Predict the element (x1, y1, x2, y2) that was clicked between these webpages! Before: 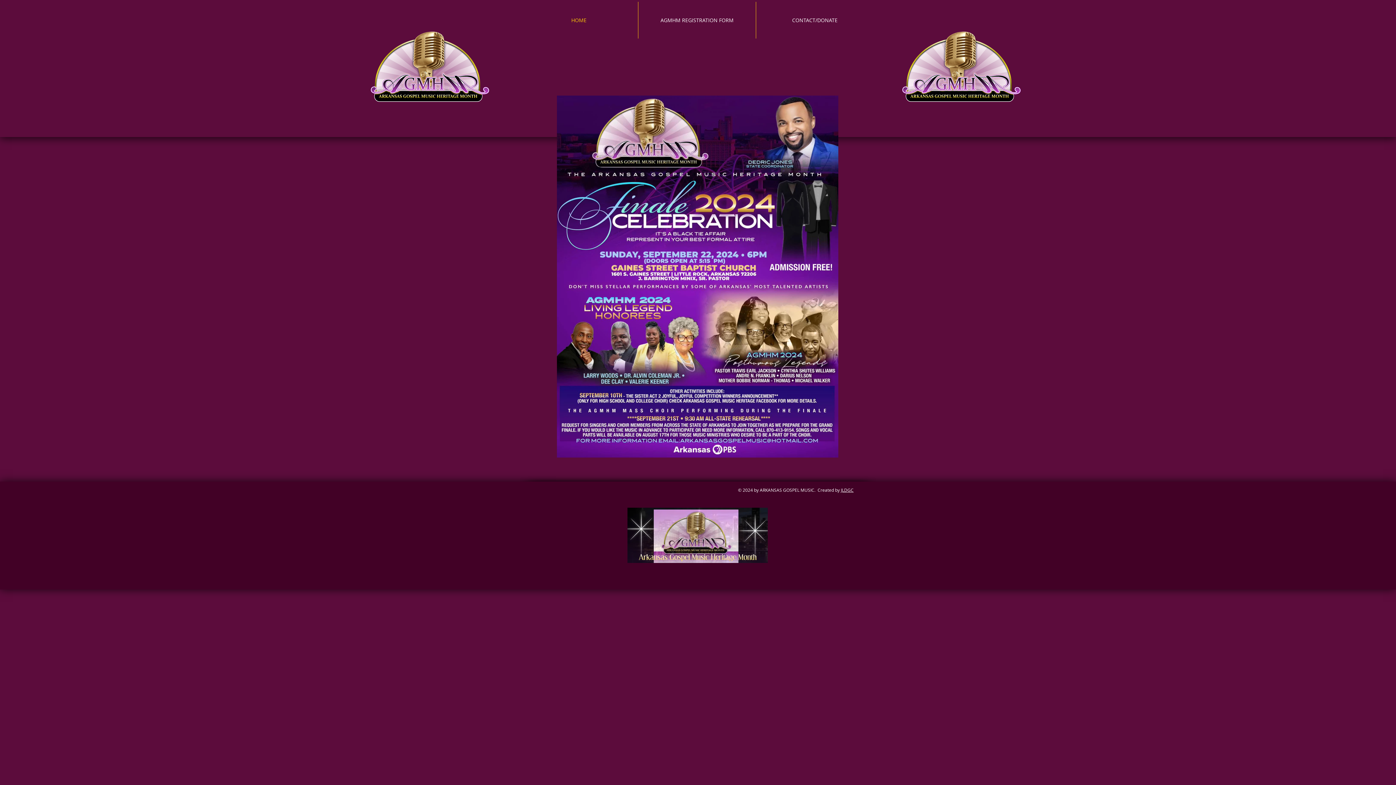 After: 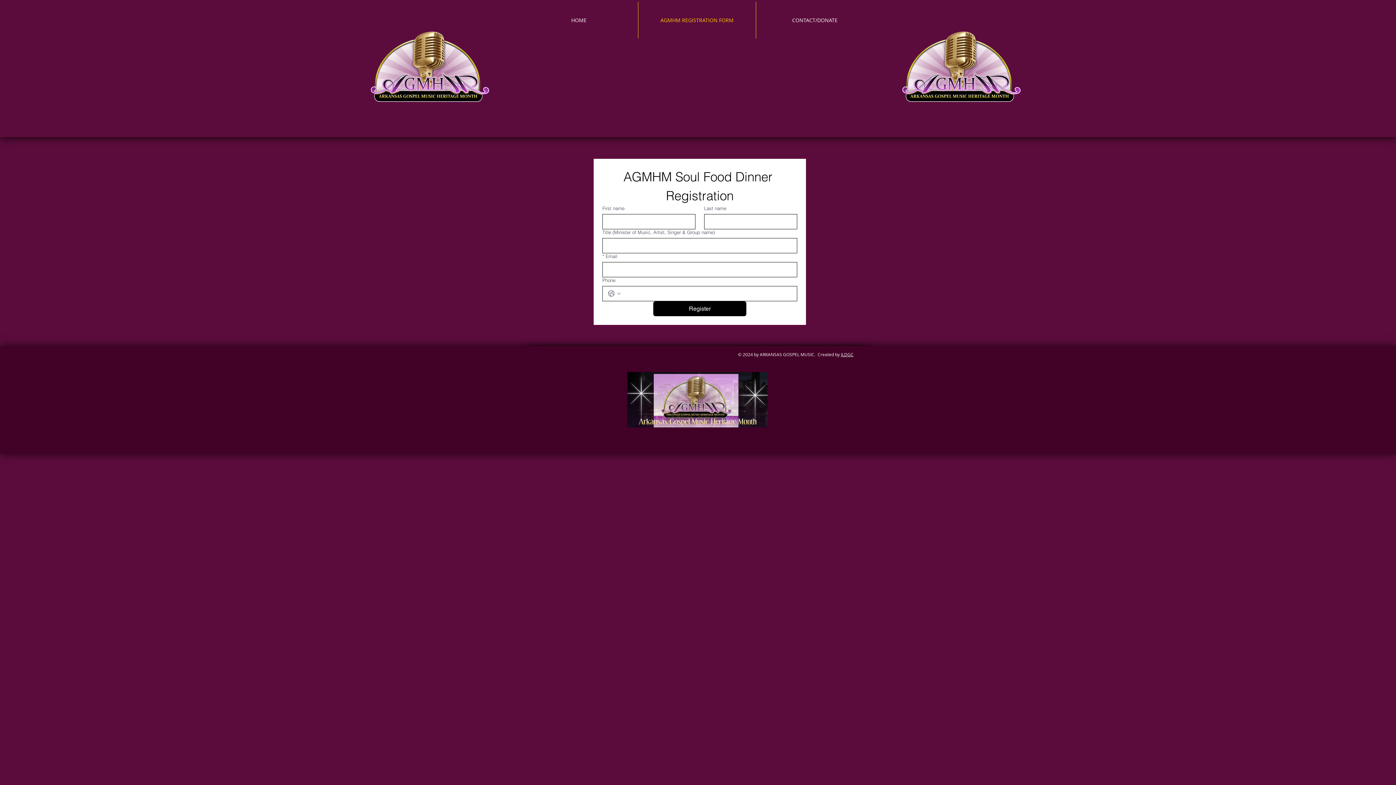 Action: bbox: (638, 1, 756, 38) label: AGMHM REGISTRATION FORM